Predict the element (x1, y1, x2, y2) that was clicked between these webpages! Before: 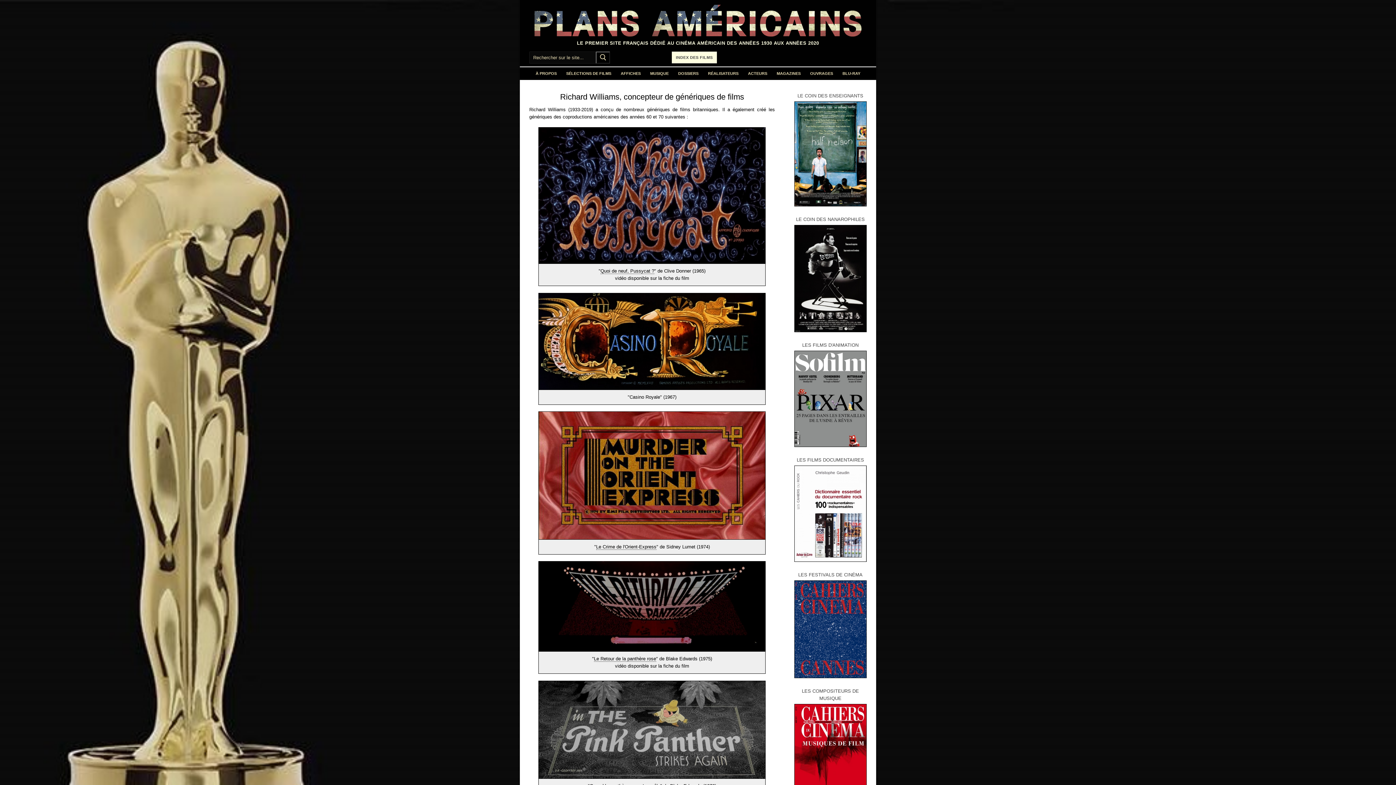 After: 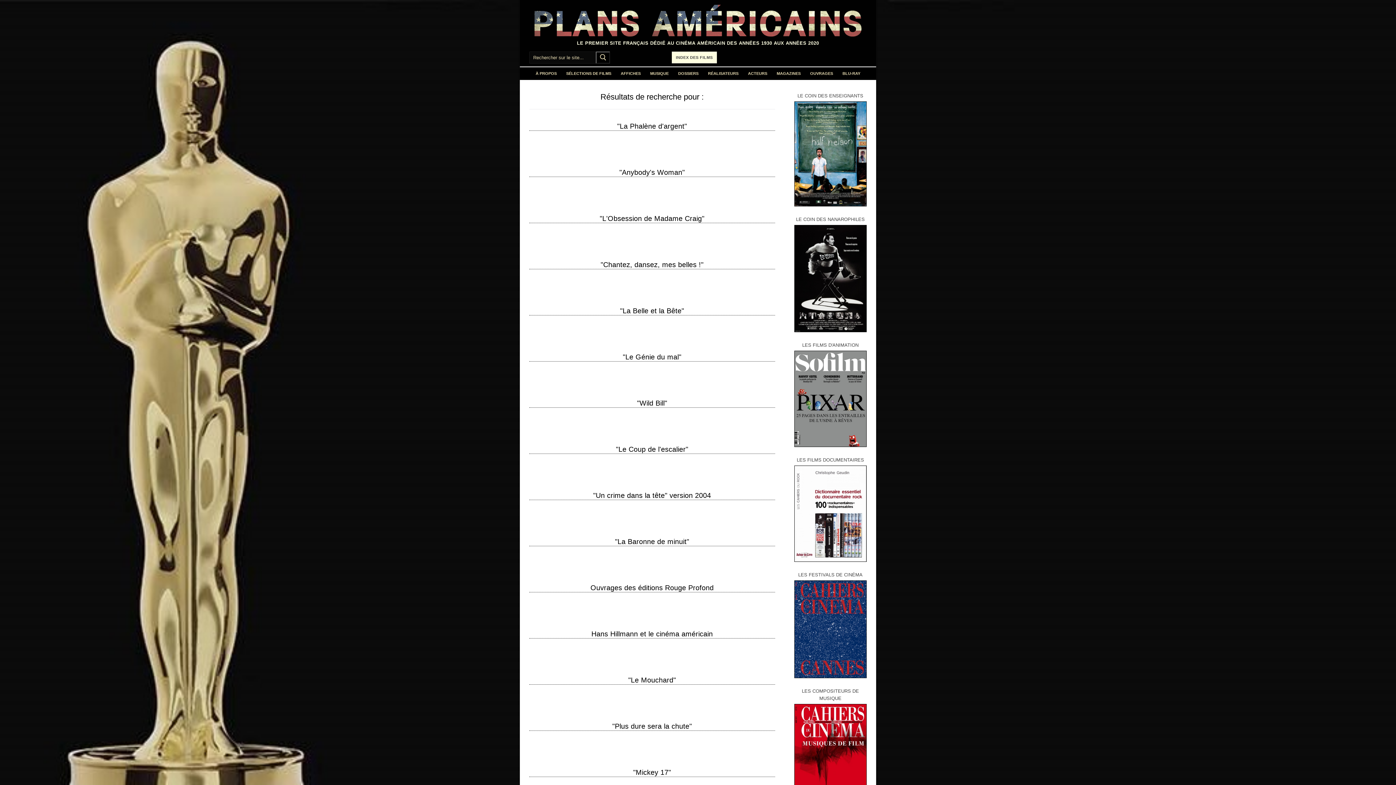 Action: bbox: (595, 51, 610, 63) label: Submit Search